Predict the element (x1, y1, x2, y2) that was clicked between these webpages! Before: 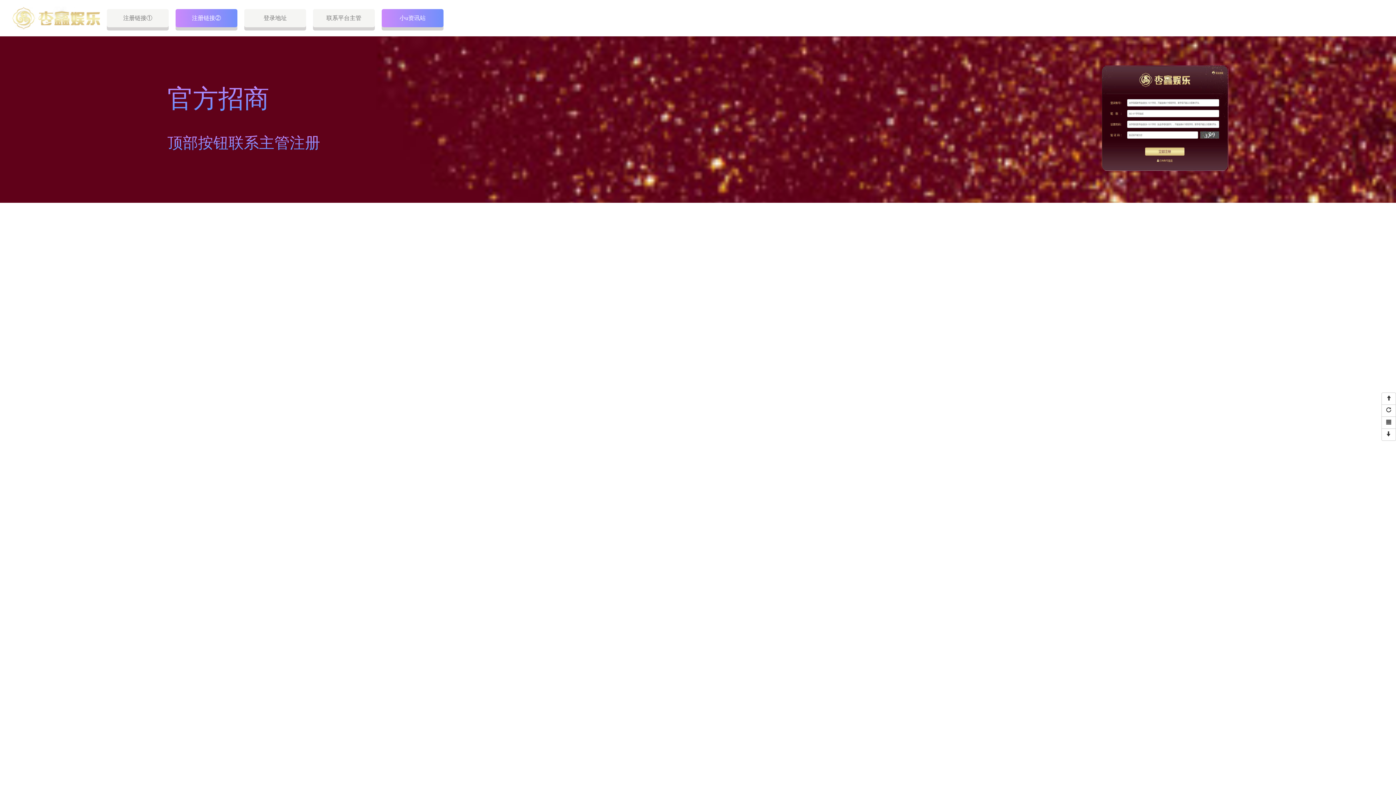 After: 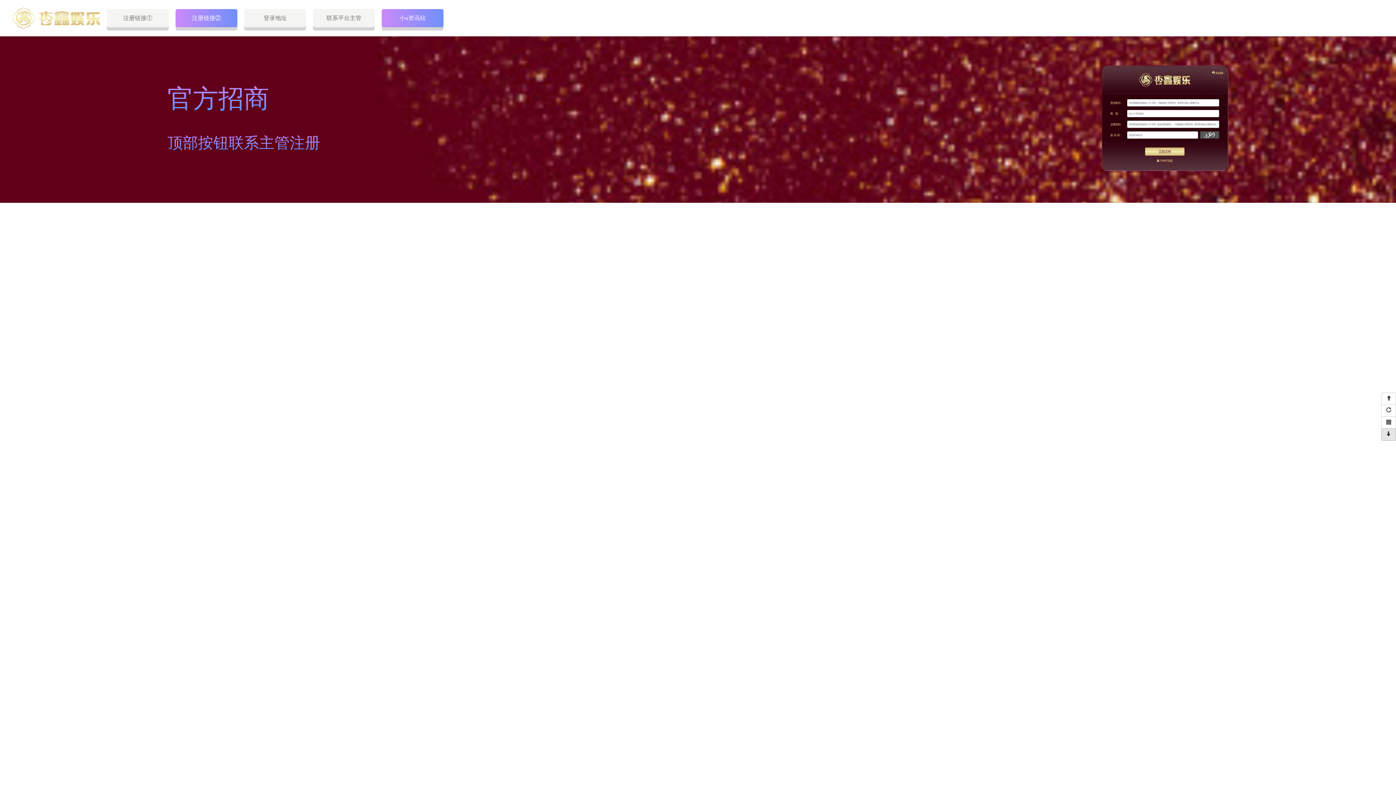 Action: bbox: (1381, 428, 1396, 441)